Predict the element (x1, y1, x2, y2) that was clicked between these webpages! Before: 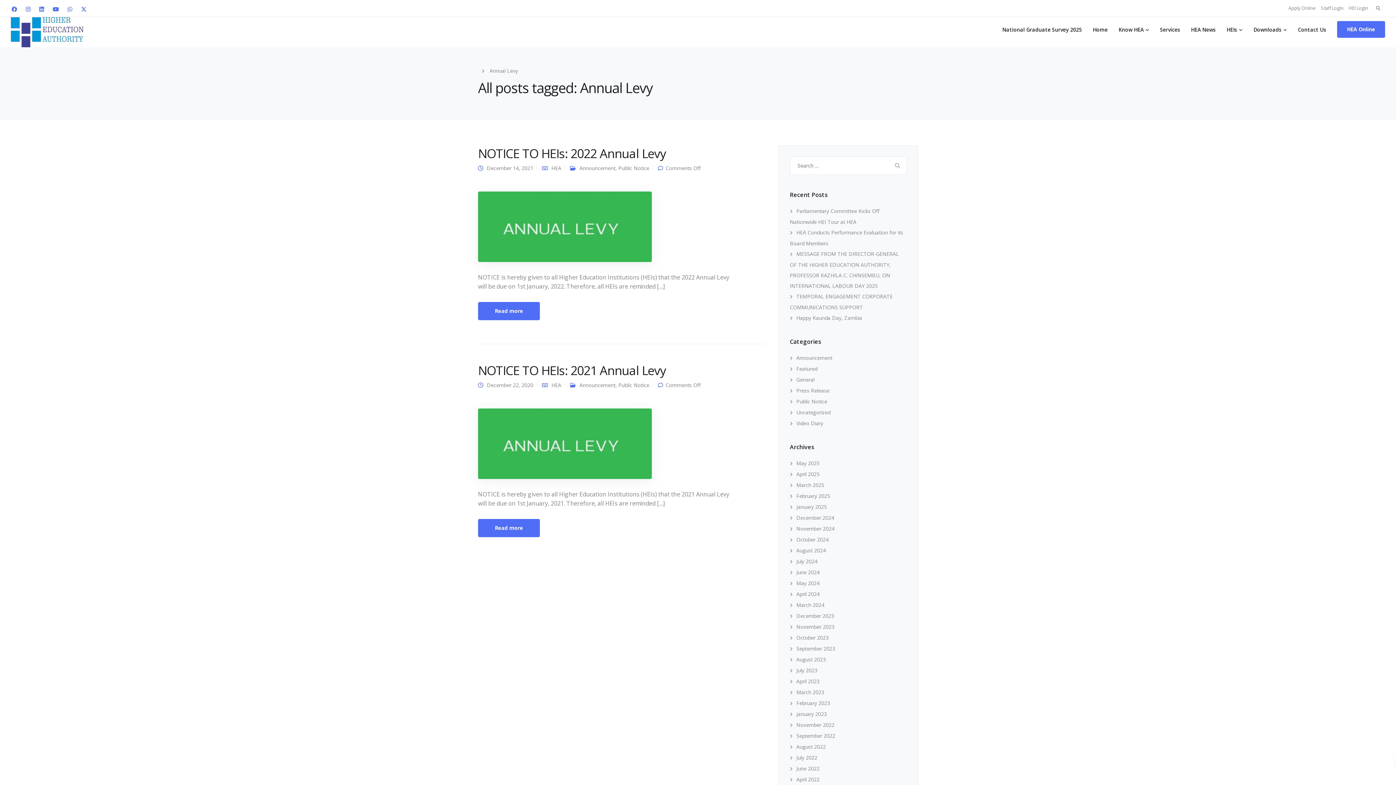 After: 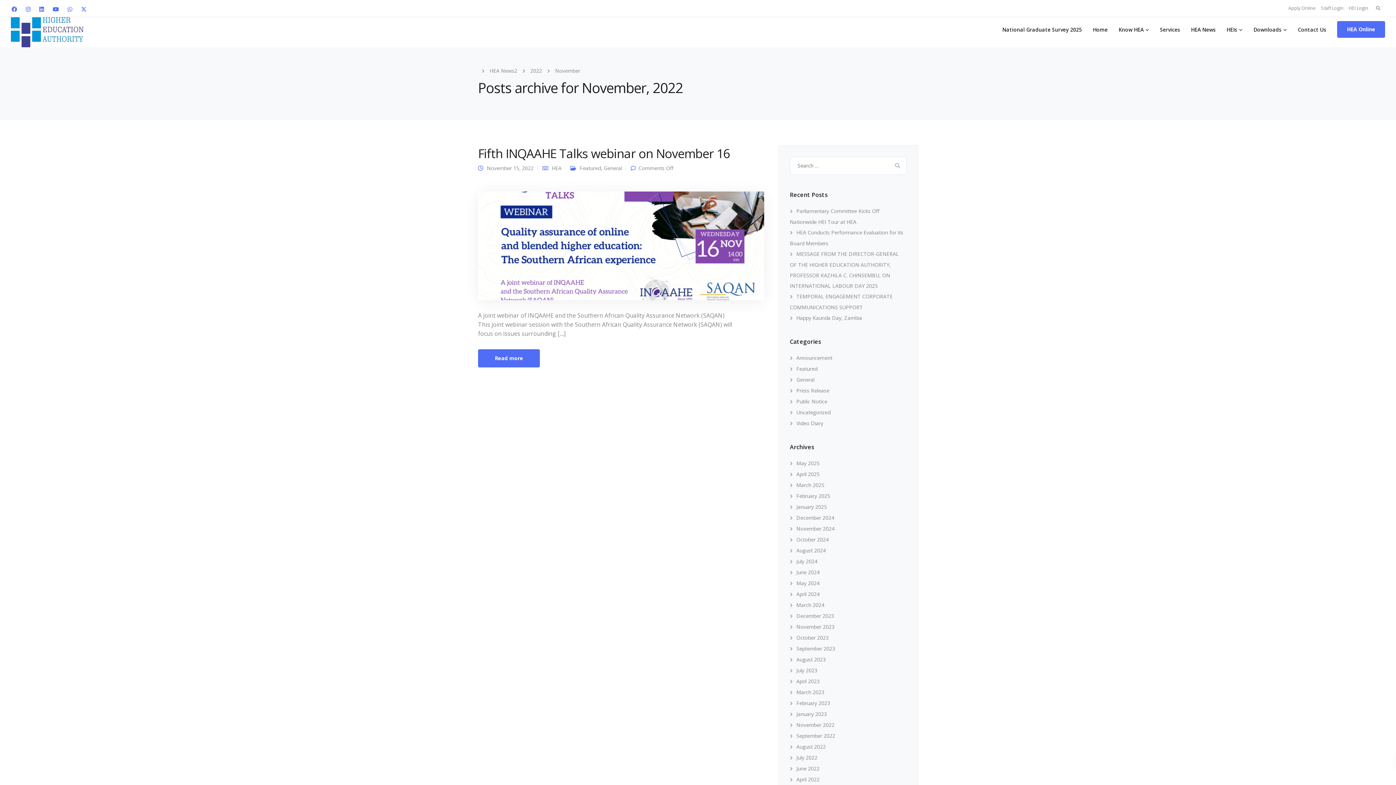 Action: label: November 2022 bbox: (790, 721, 834, 728)